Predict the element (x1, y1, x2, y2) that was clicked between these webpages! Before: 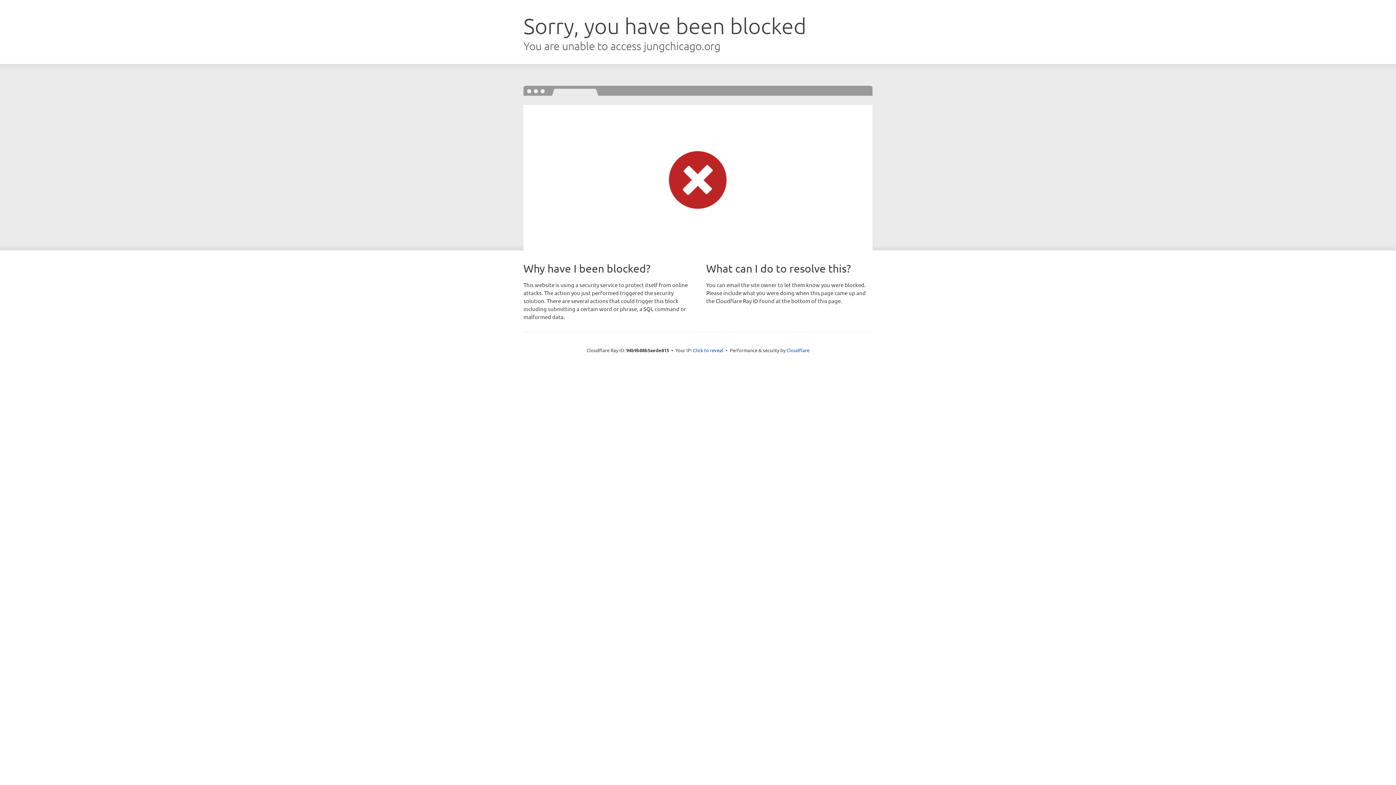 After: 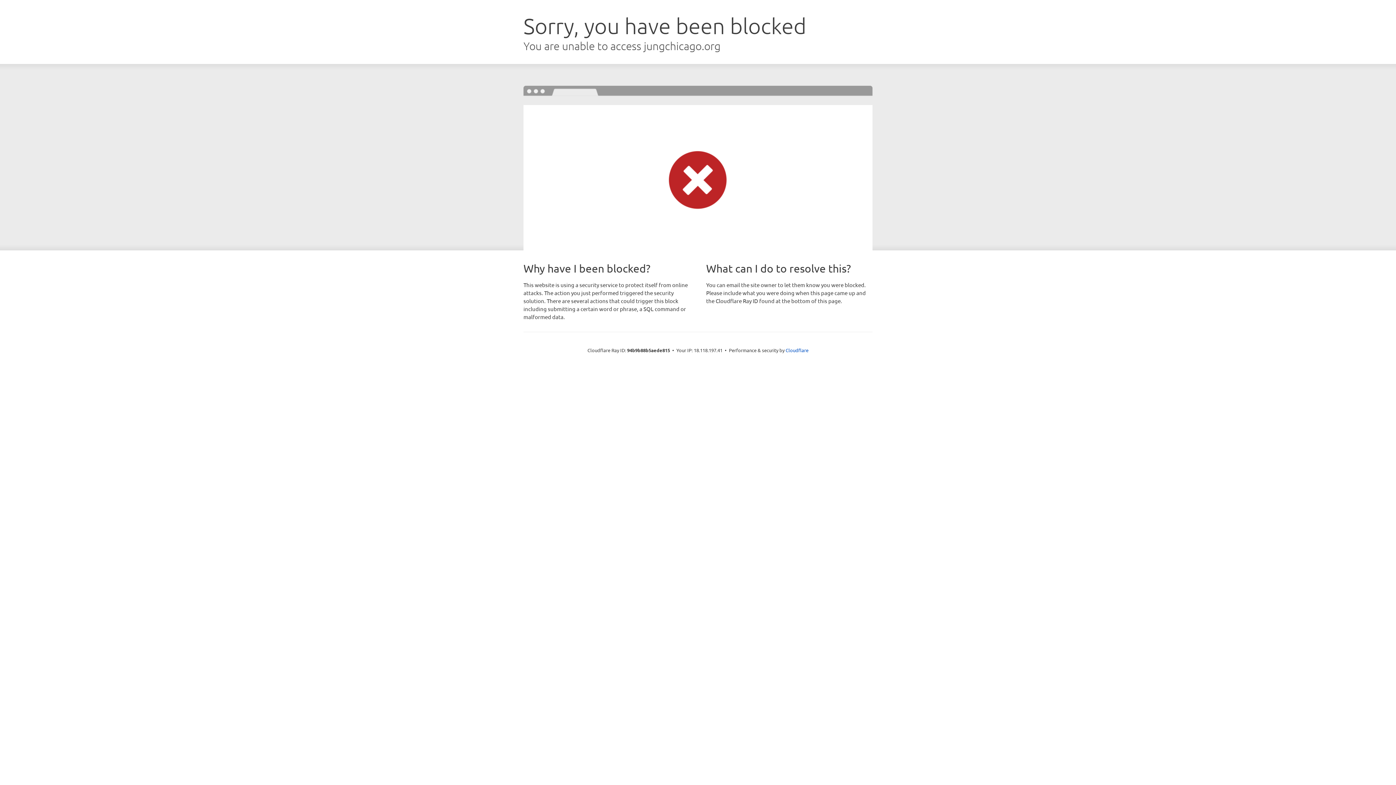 Action: bbox: (693, 346, 723, 353) label: Click to reveal